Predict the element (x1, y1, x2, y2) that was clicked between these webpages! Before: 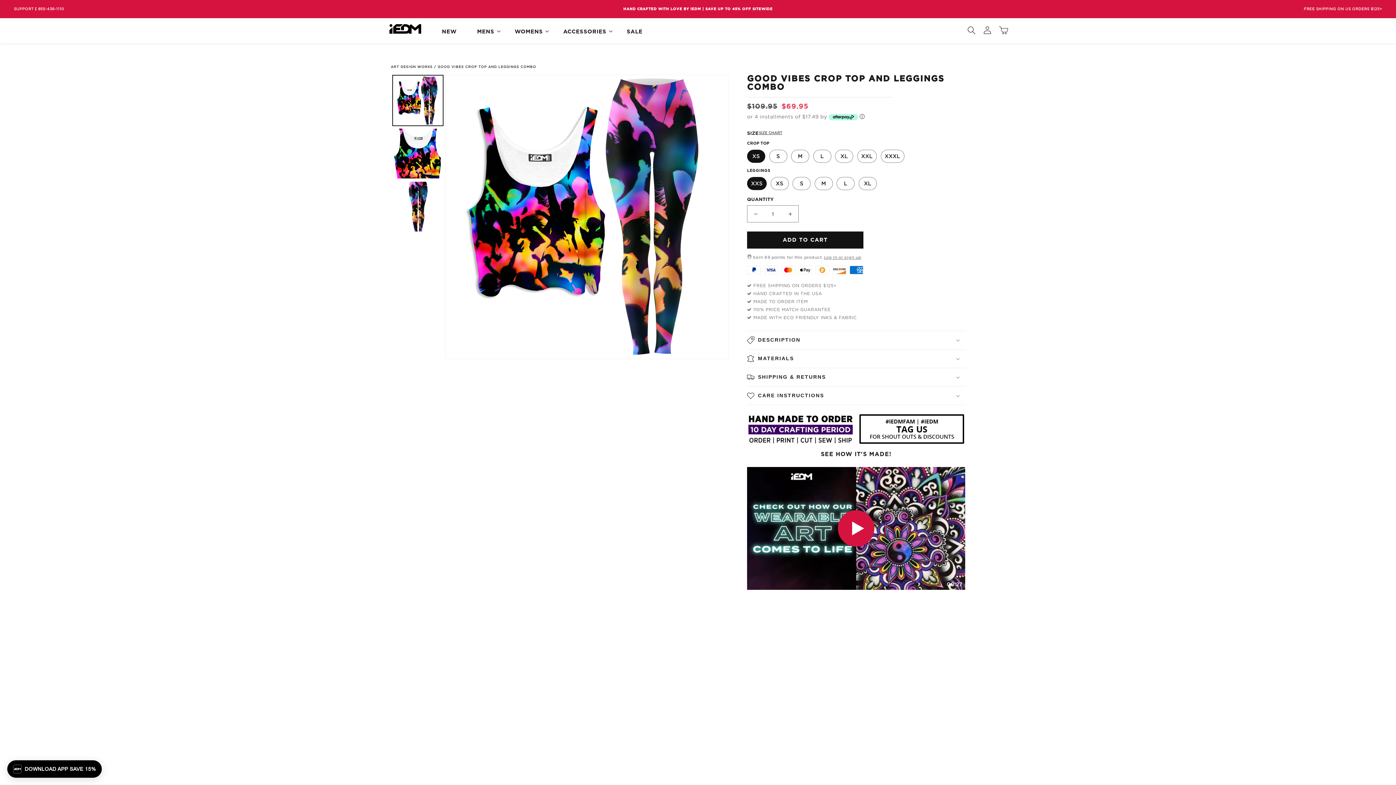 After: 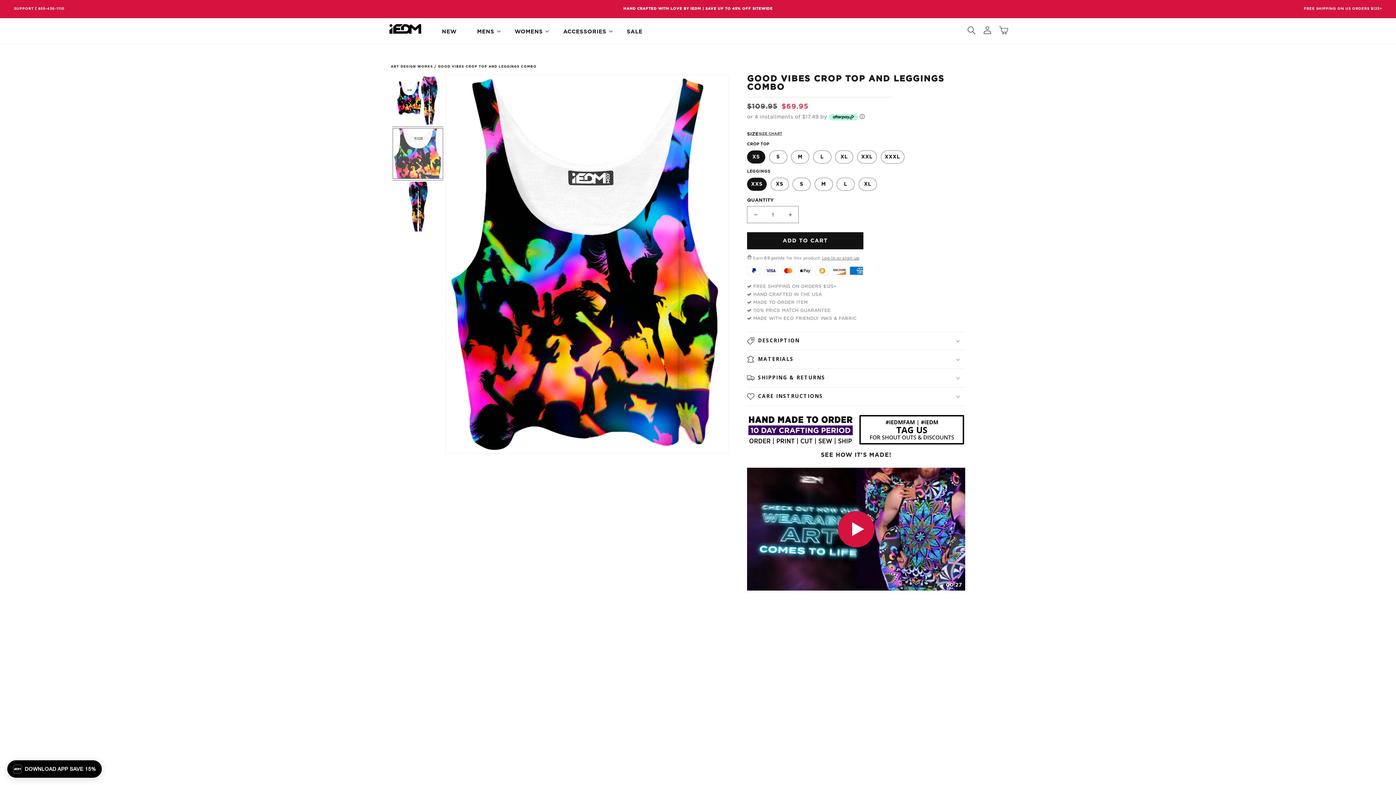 Action: bbox: (392, 128, 443, 178) label: Load image 2 in gallery view